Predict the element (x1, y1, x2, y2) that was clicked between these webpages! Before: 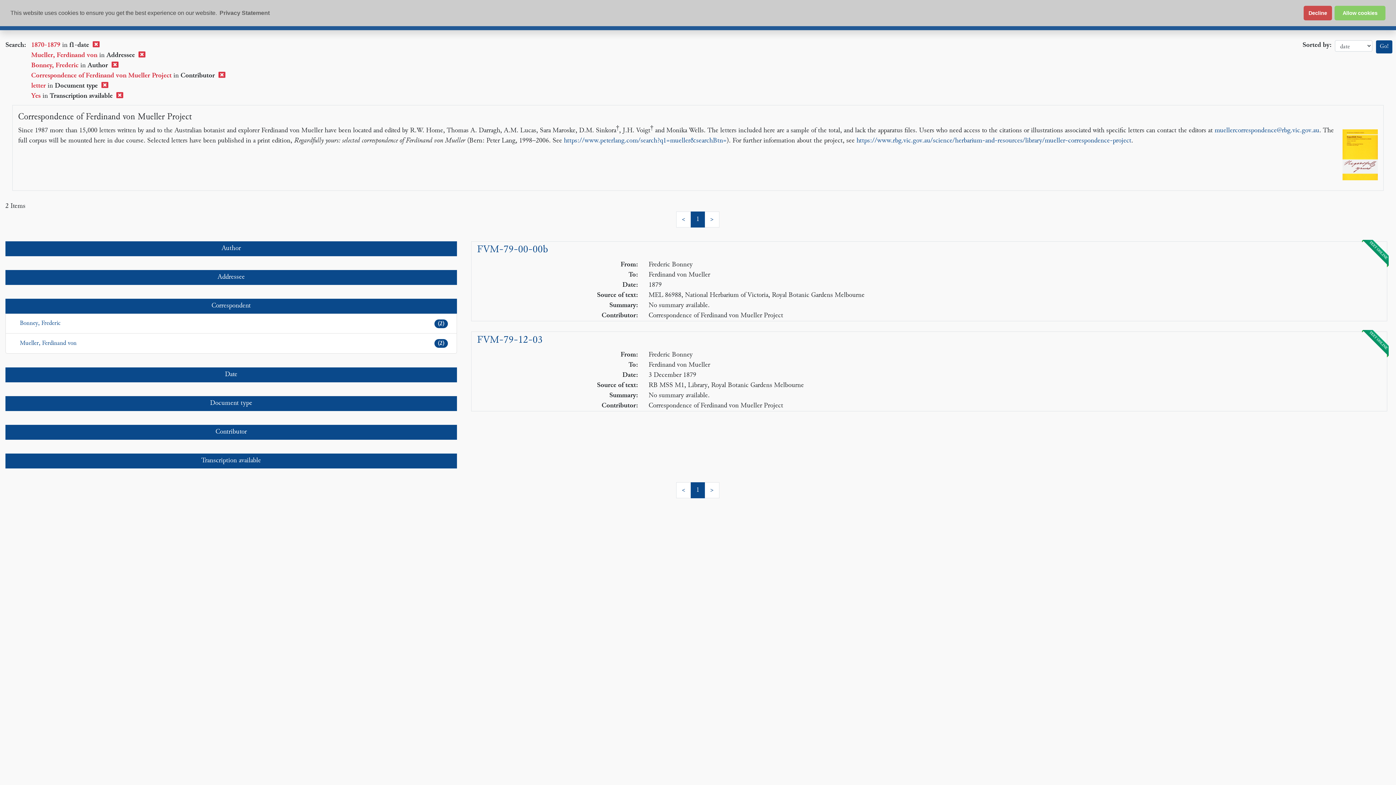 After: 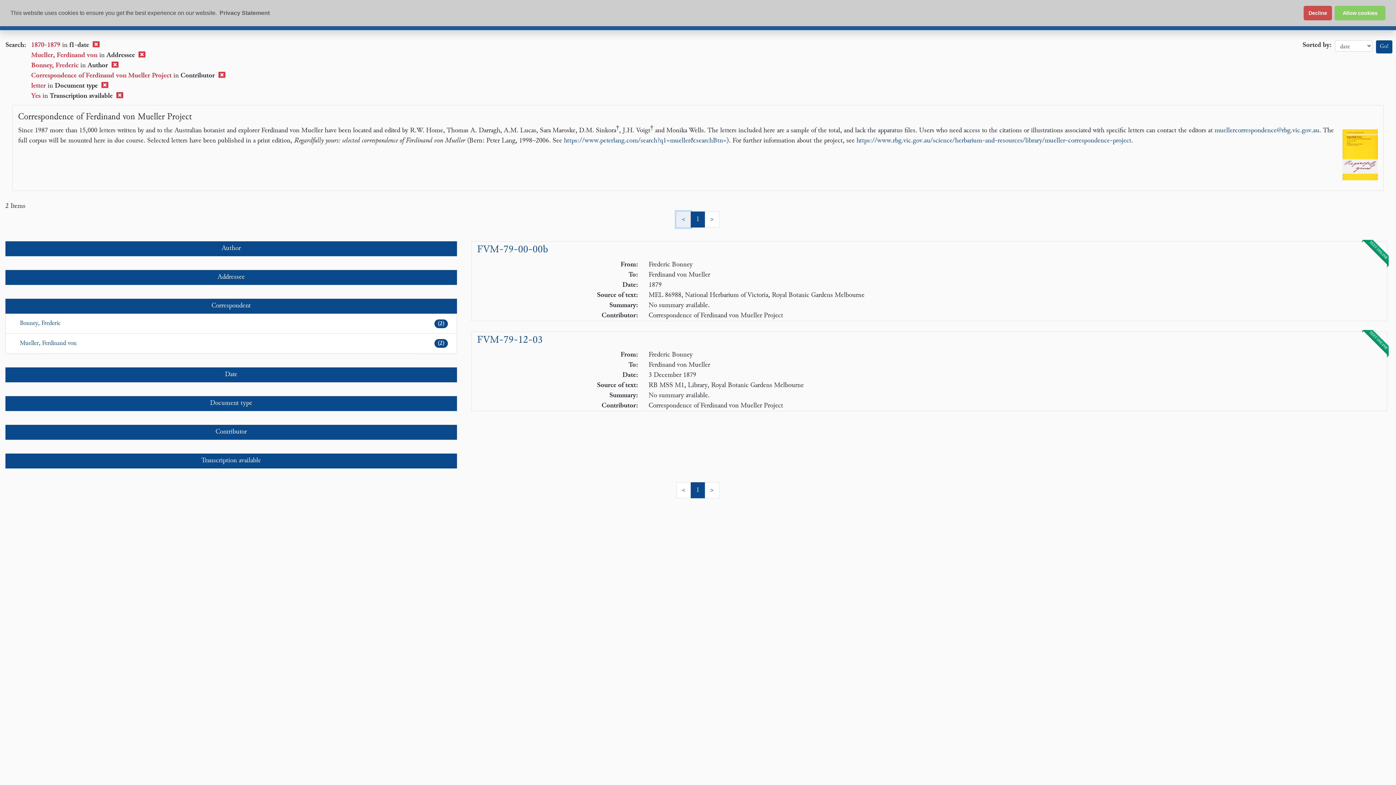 Action: bbox: (676, 211, 691, 227) label: <